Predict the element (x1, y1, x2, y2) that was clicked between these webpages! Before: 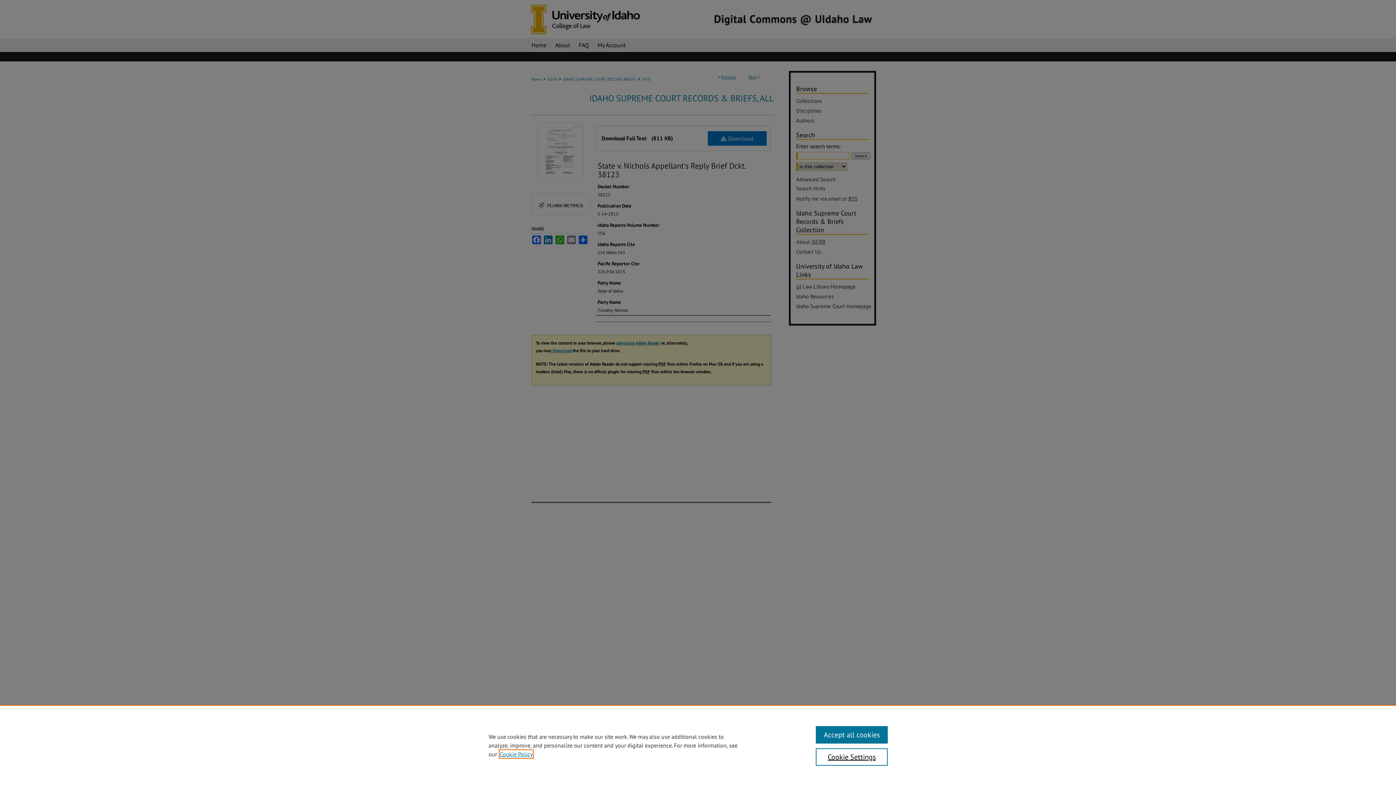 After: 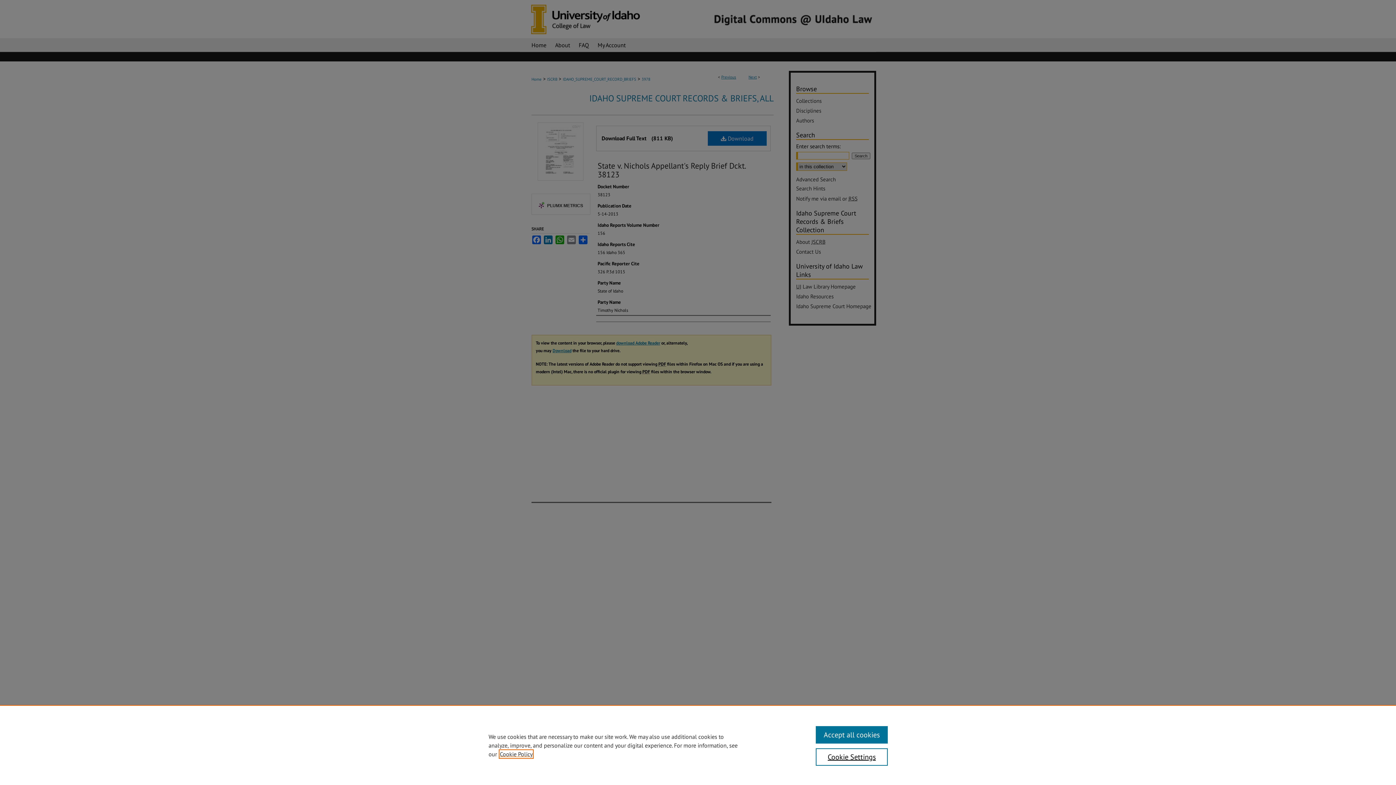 Action: label: , opens in a new tab bbox: (500, 750, 532, 758)